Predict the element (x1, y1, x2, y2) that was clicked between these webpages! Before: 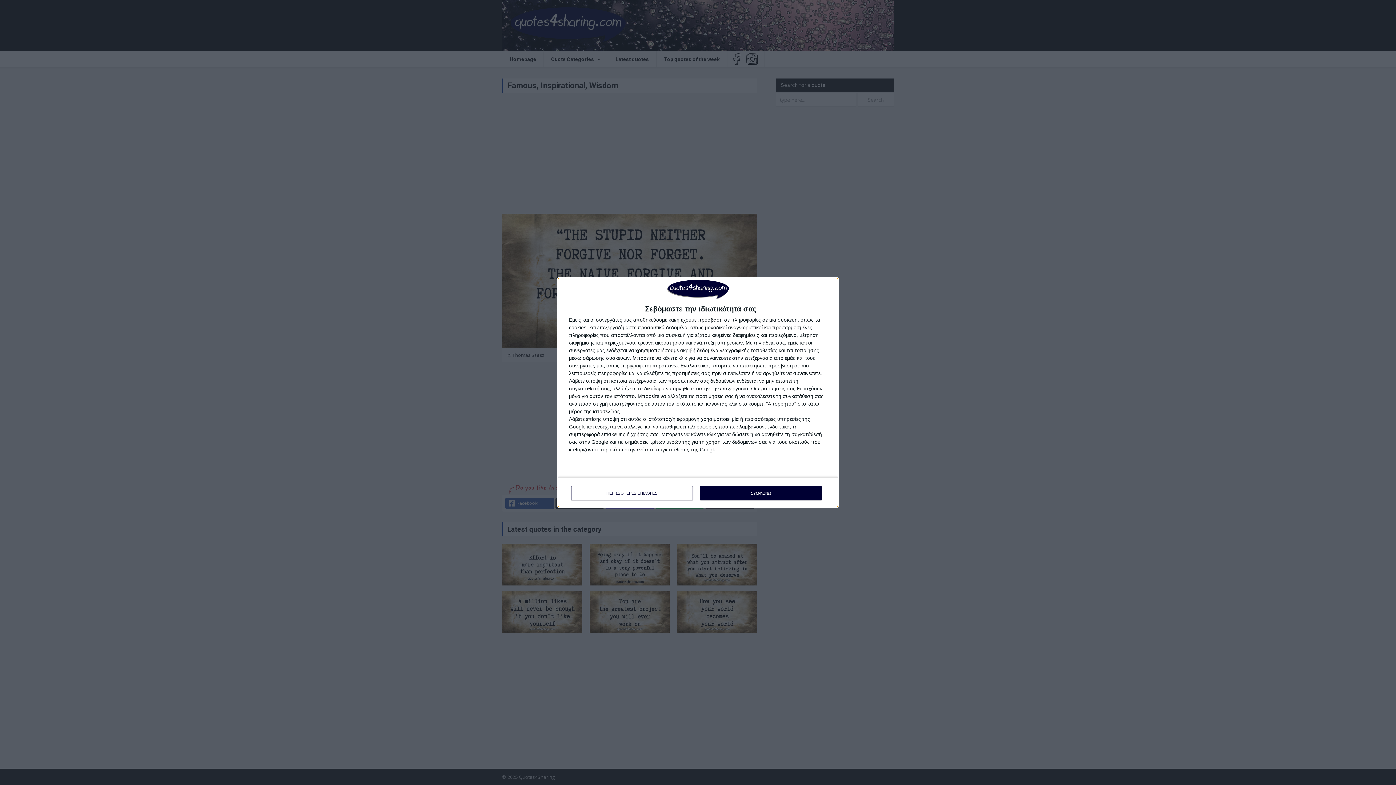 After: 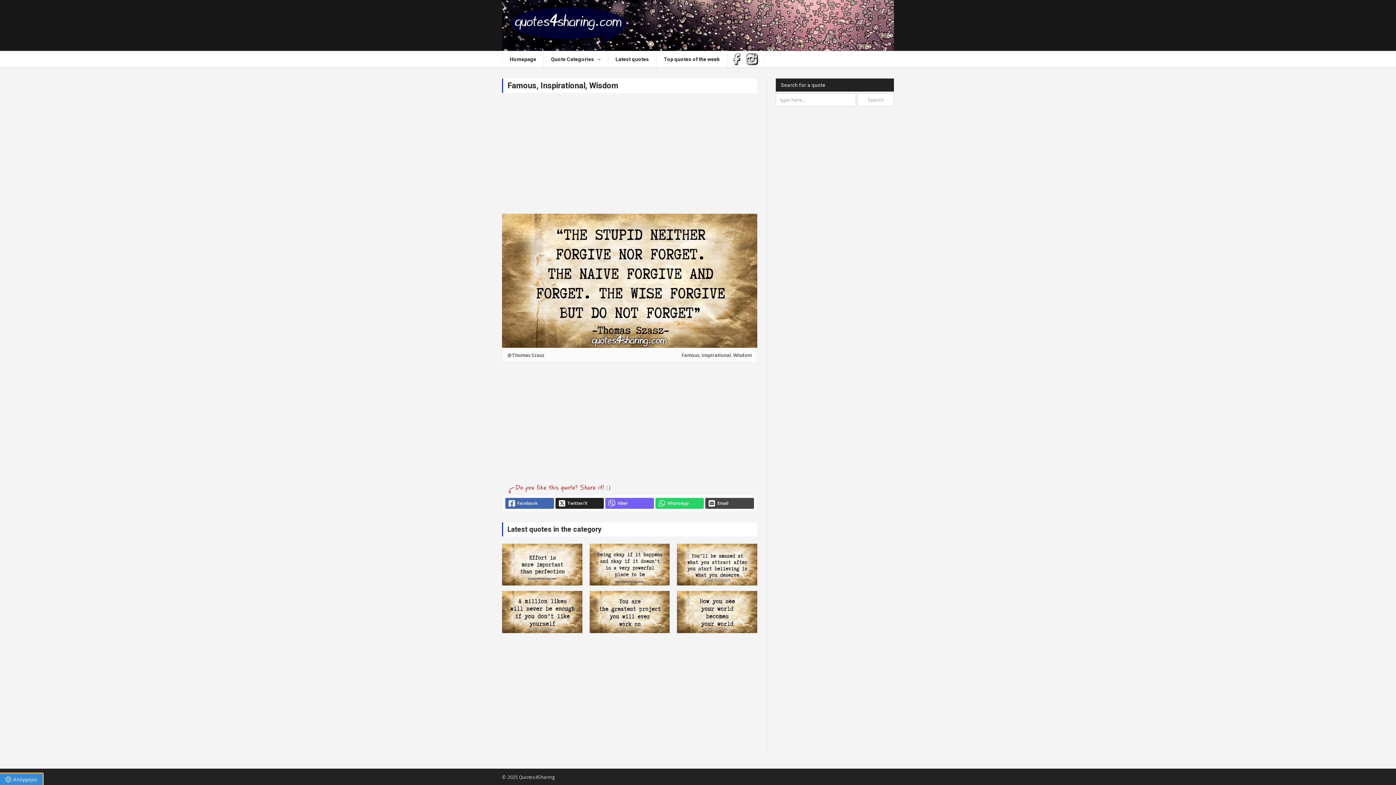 Action: bbox: (700, 486, 821, 500) label: ΣΥΜΦΩΝΩ